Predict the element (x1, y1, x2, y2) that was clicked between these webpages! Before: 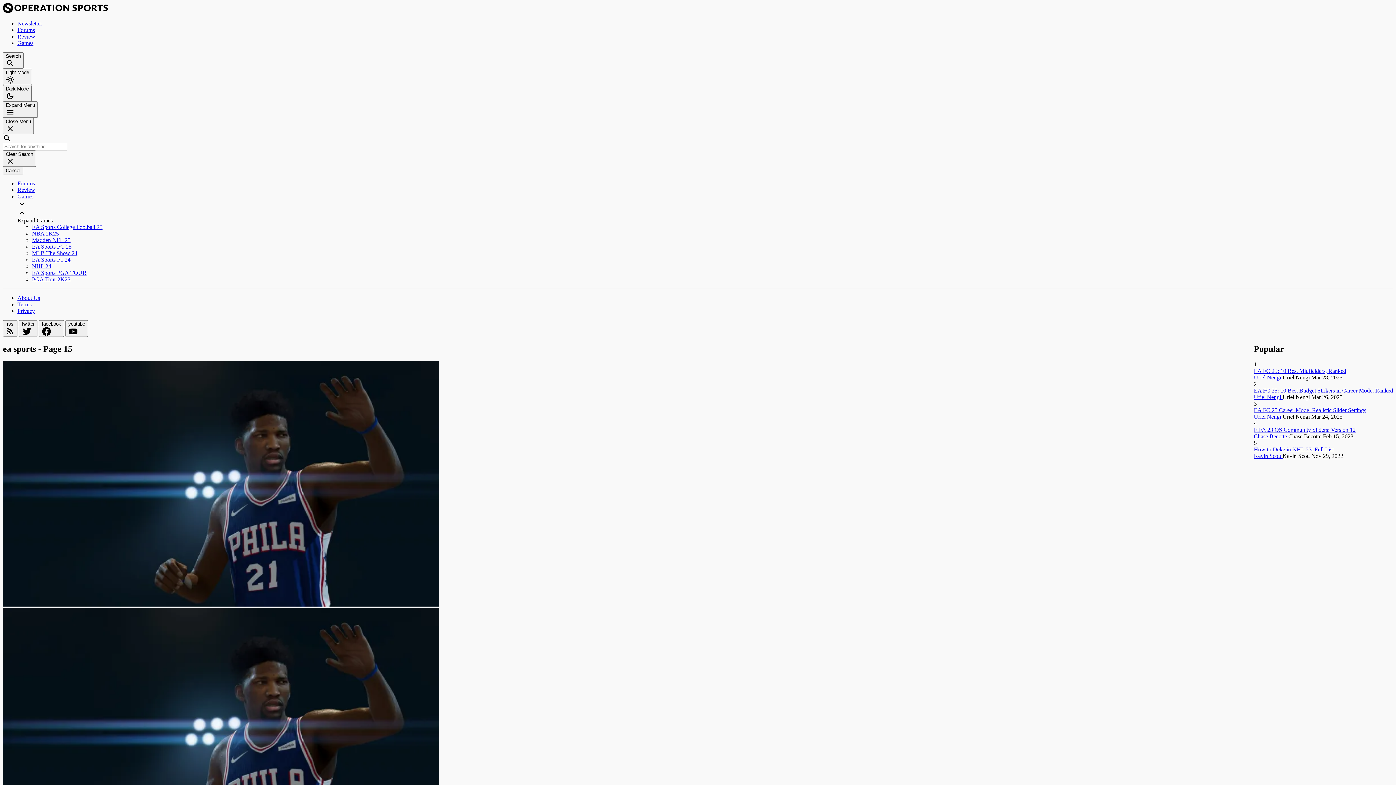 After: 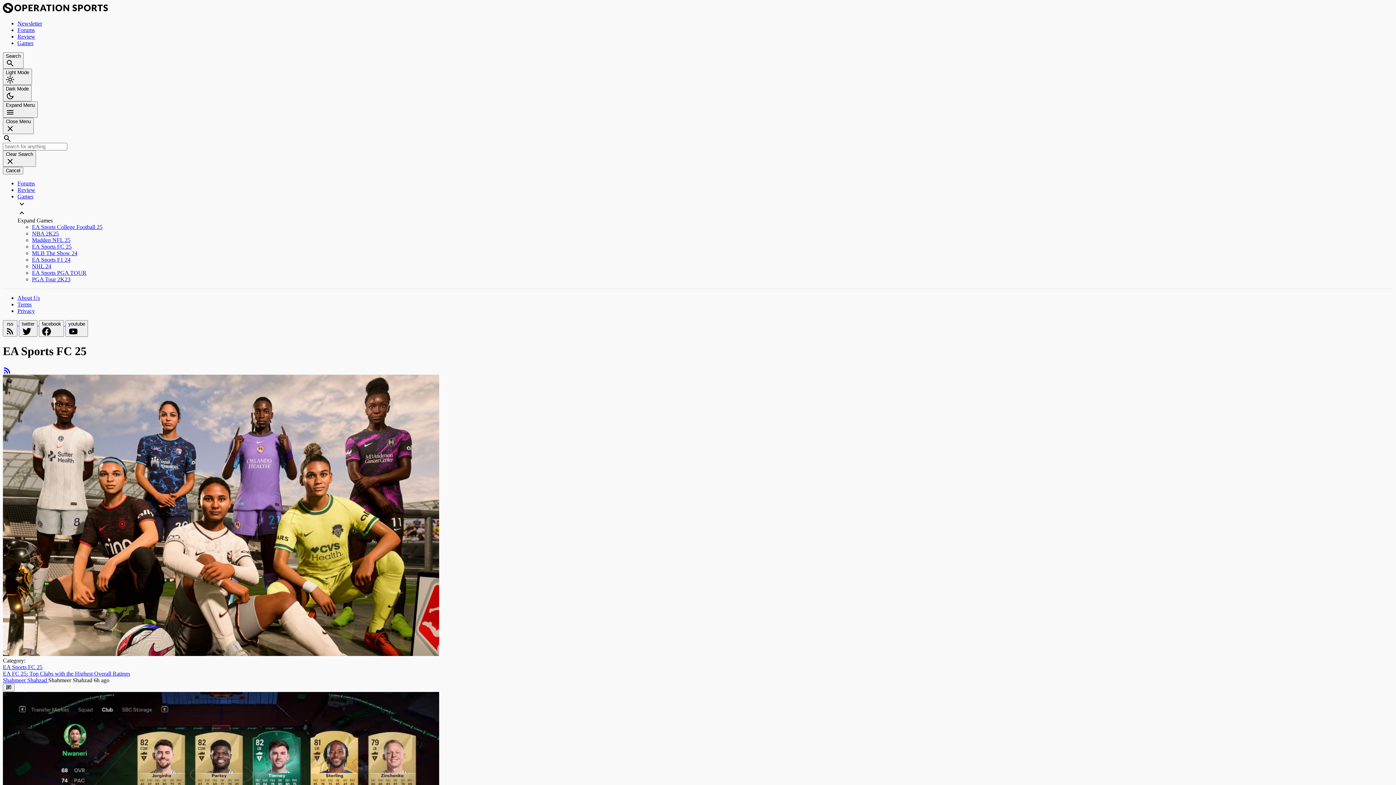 Action: bbox: (32, 243, 71, 249) label: EA Sports FC 25